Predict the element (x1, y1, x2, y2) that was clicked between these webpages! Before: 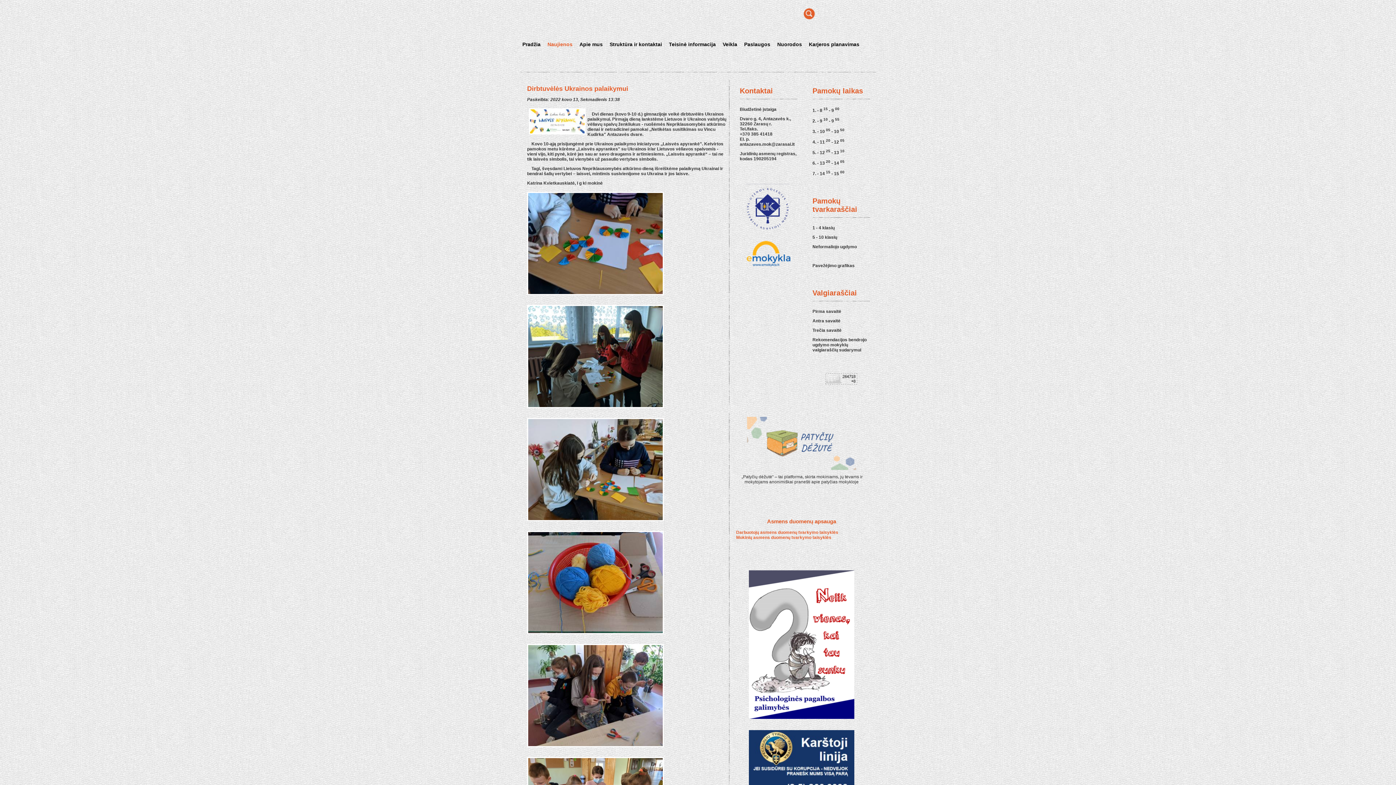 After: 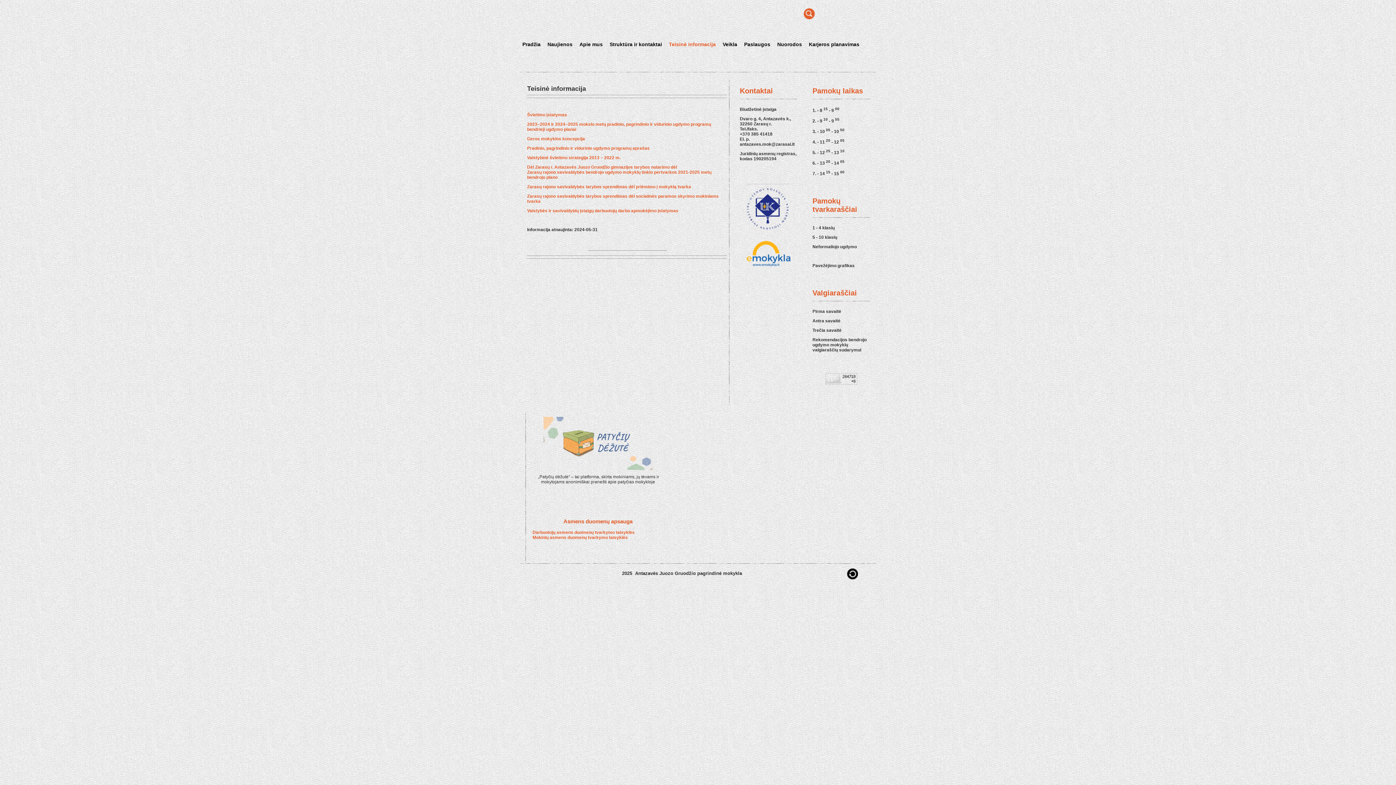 Action: bbox: (669, 38, 717, 52) label: Teisinė informacija